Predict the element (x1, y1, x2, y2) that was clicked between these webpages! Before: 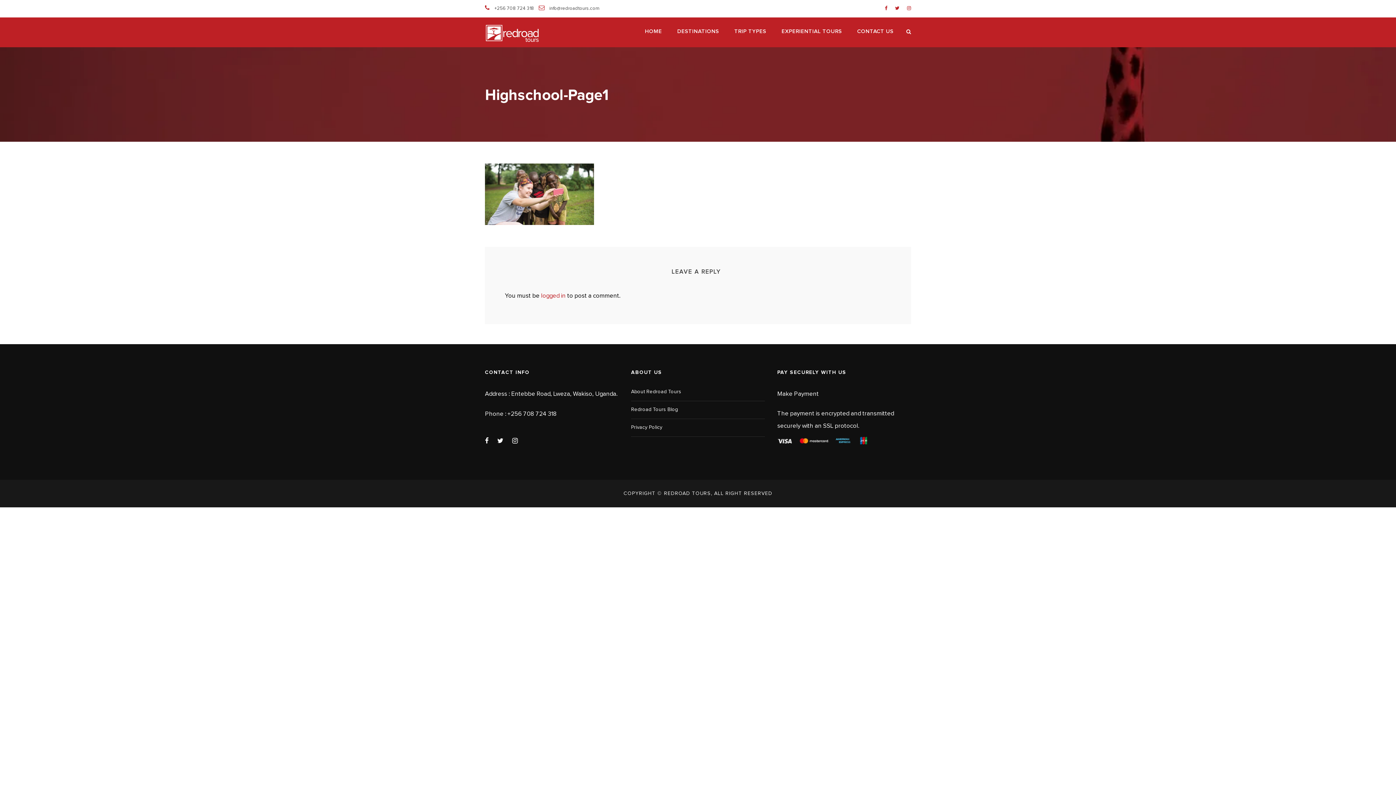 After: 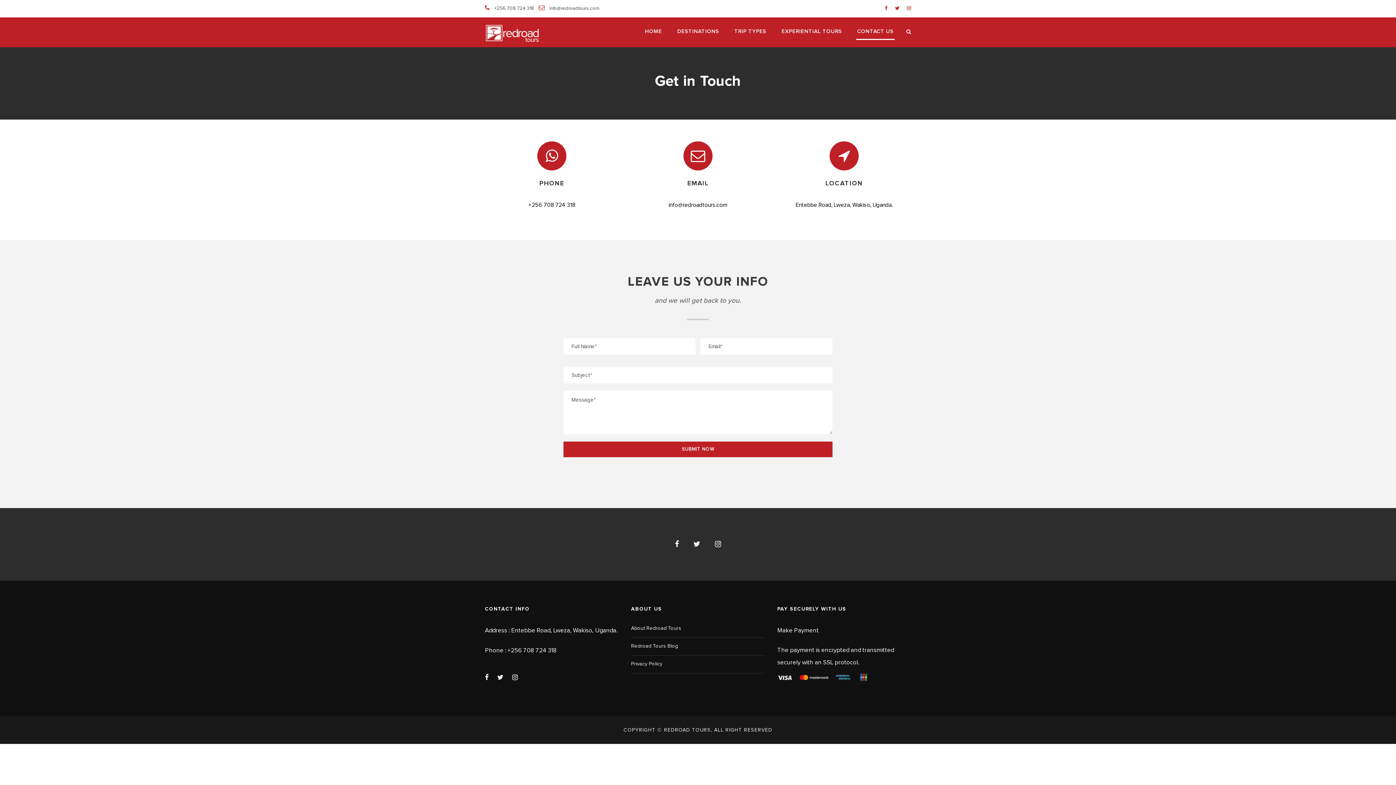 Action: bbox: (857, 26, 893, 40) label: CONTACT US